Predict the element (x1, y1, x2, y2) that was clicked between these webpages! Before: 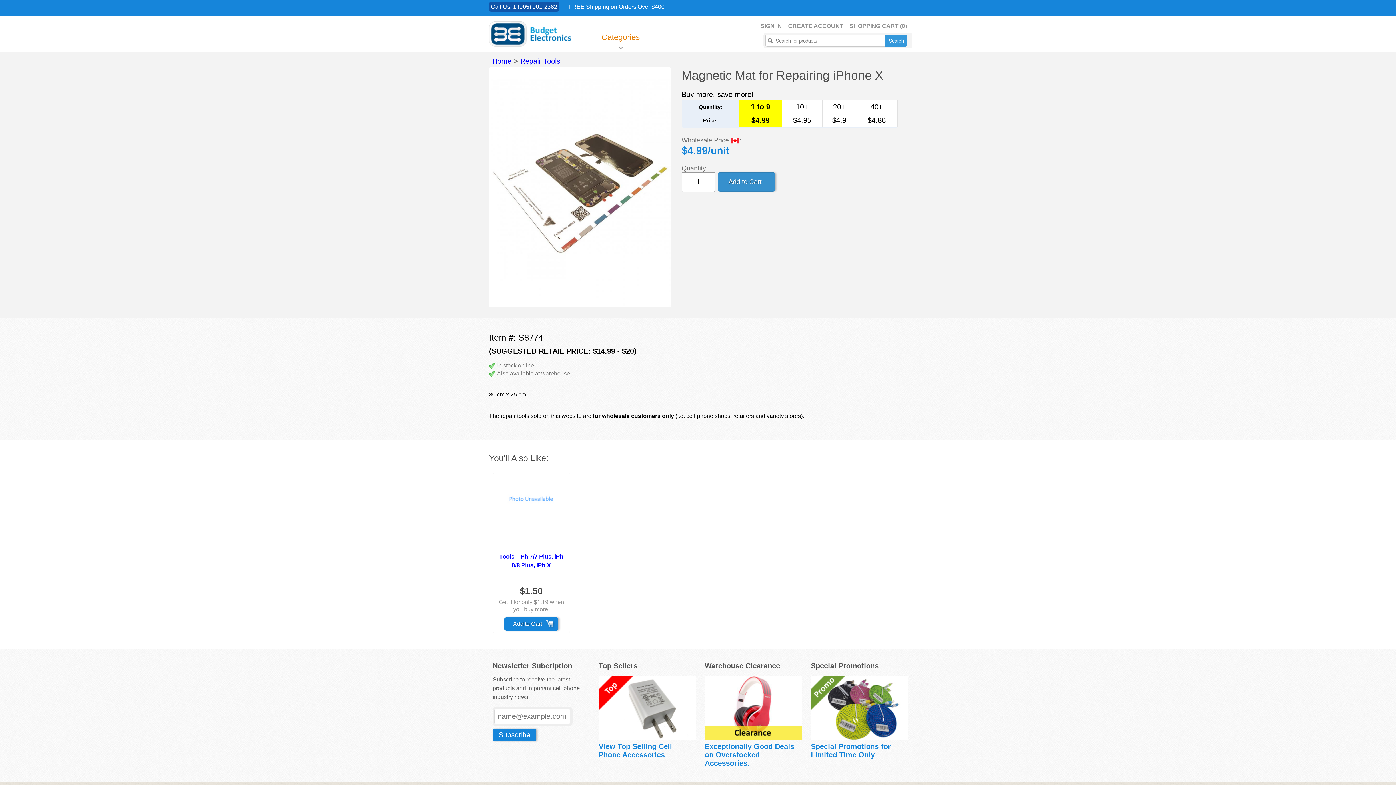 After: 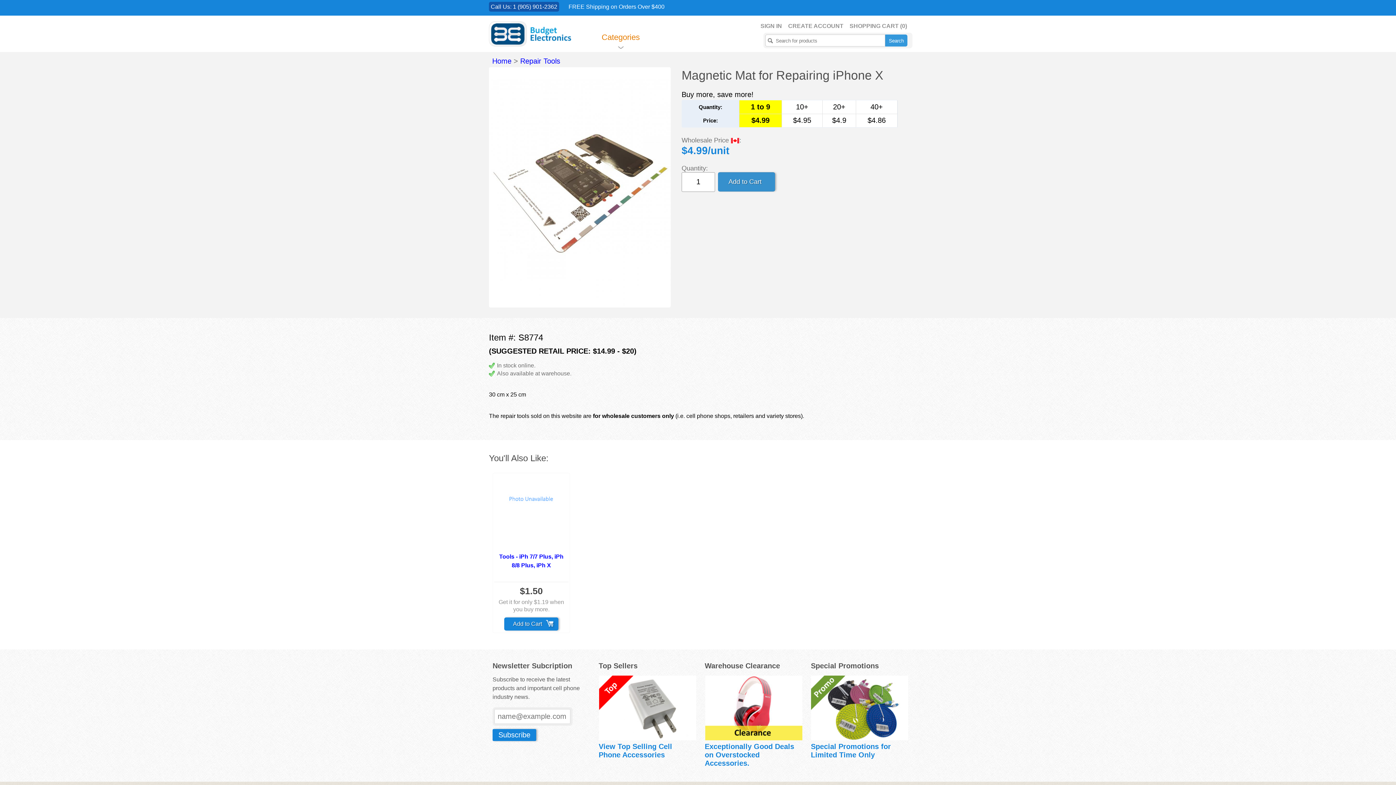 Action: bbox: (601, 26, 640, 48) label: Categories